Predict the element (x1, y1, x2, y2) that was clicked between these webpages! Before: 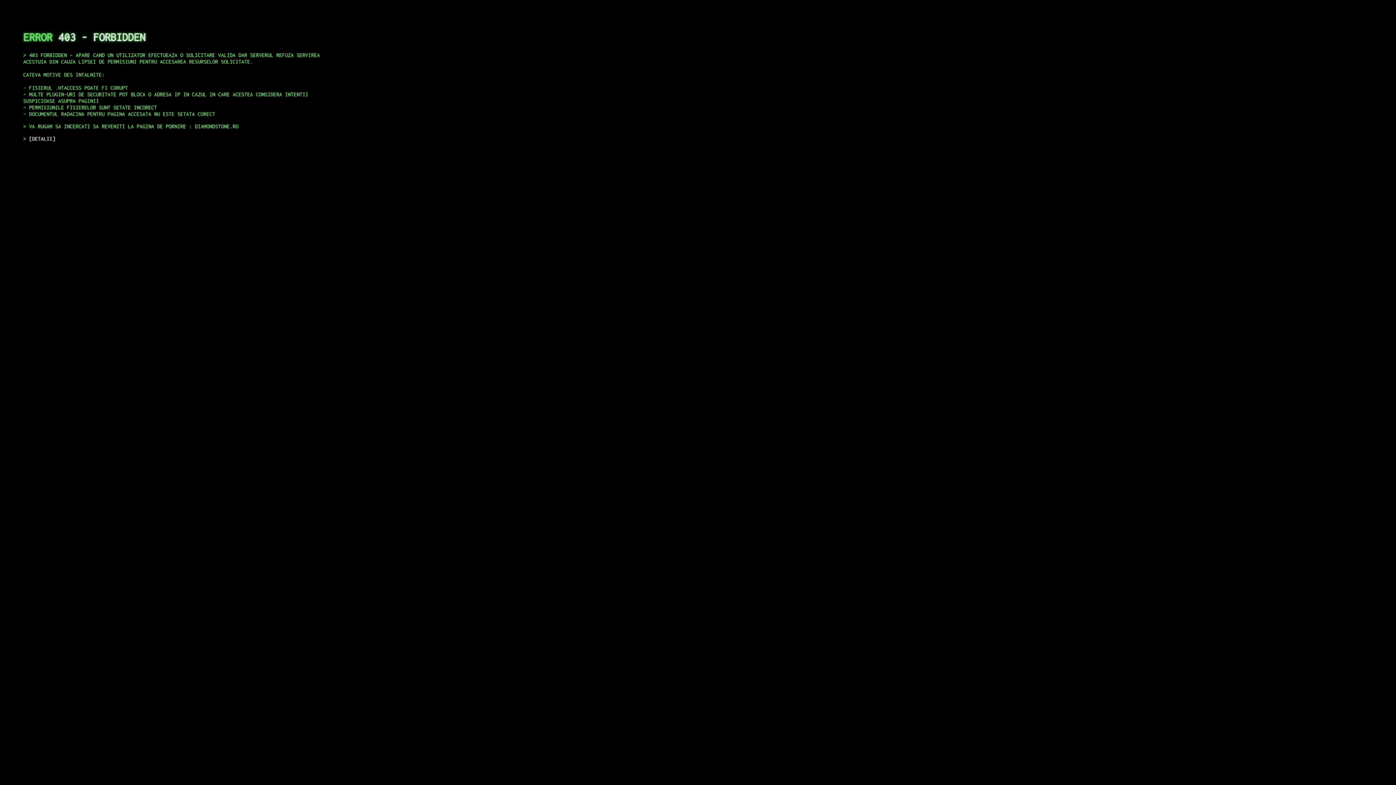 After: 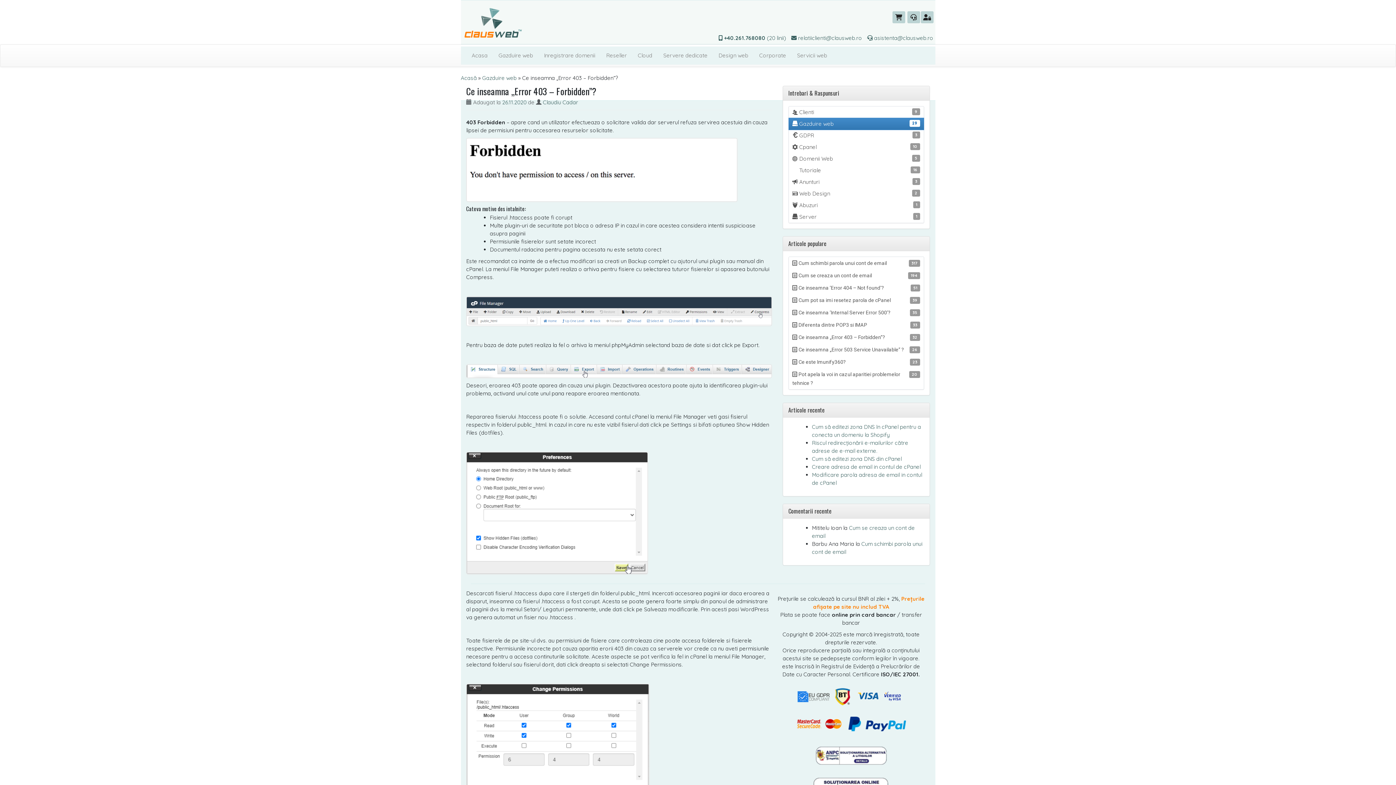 Action: bbox: (29, 135, 55, 141) label: DETALII